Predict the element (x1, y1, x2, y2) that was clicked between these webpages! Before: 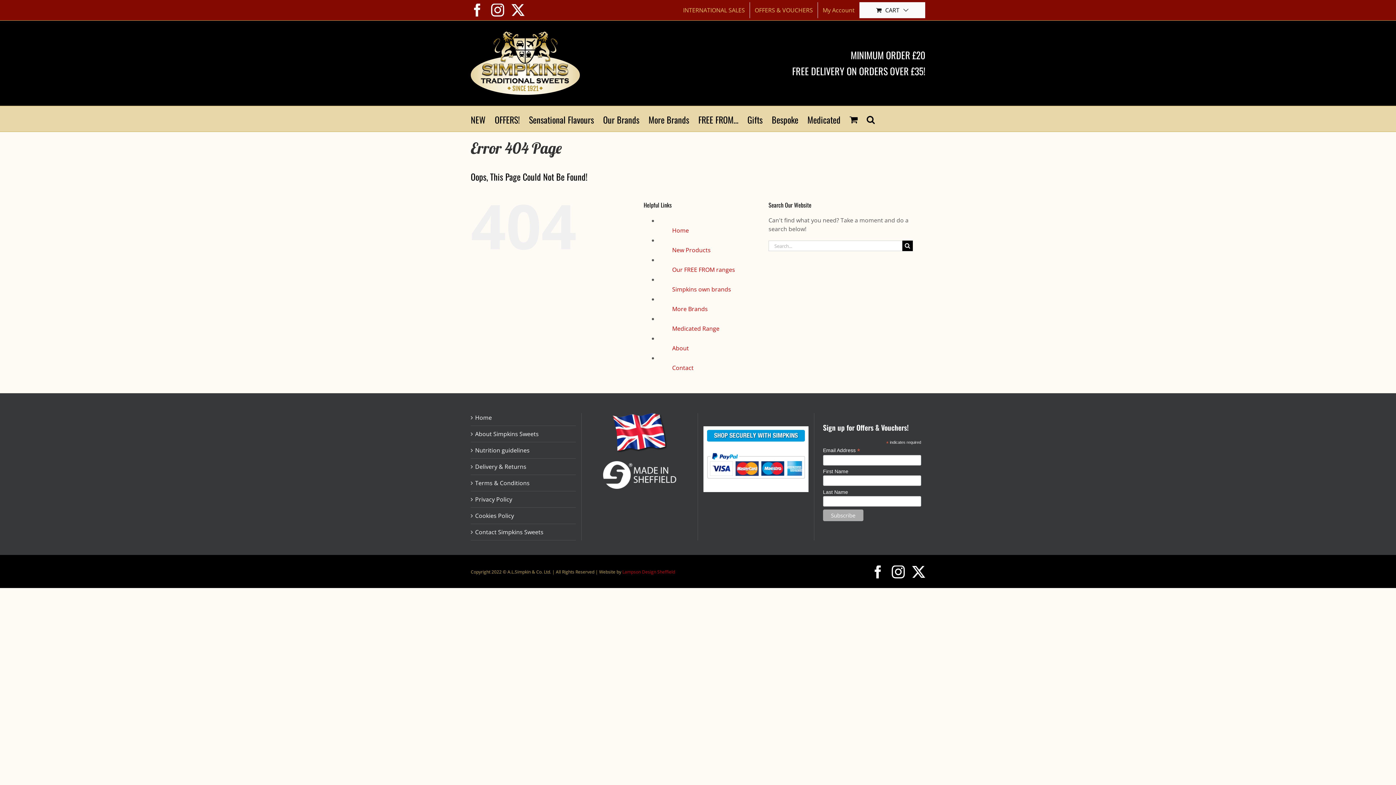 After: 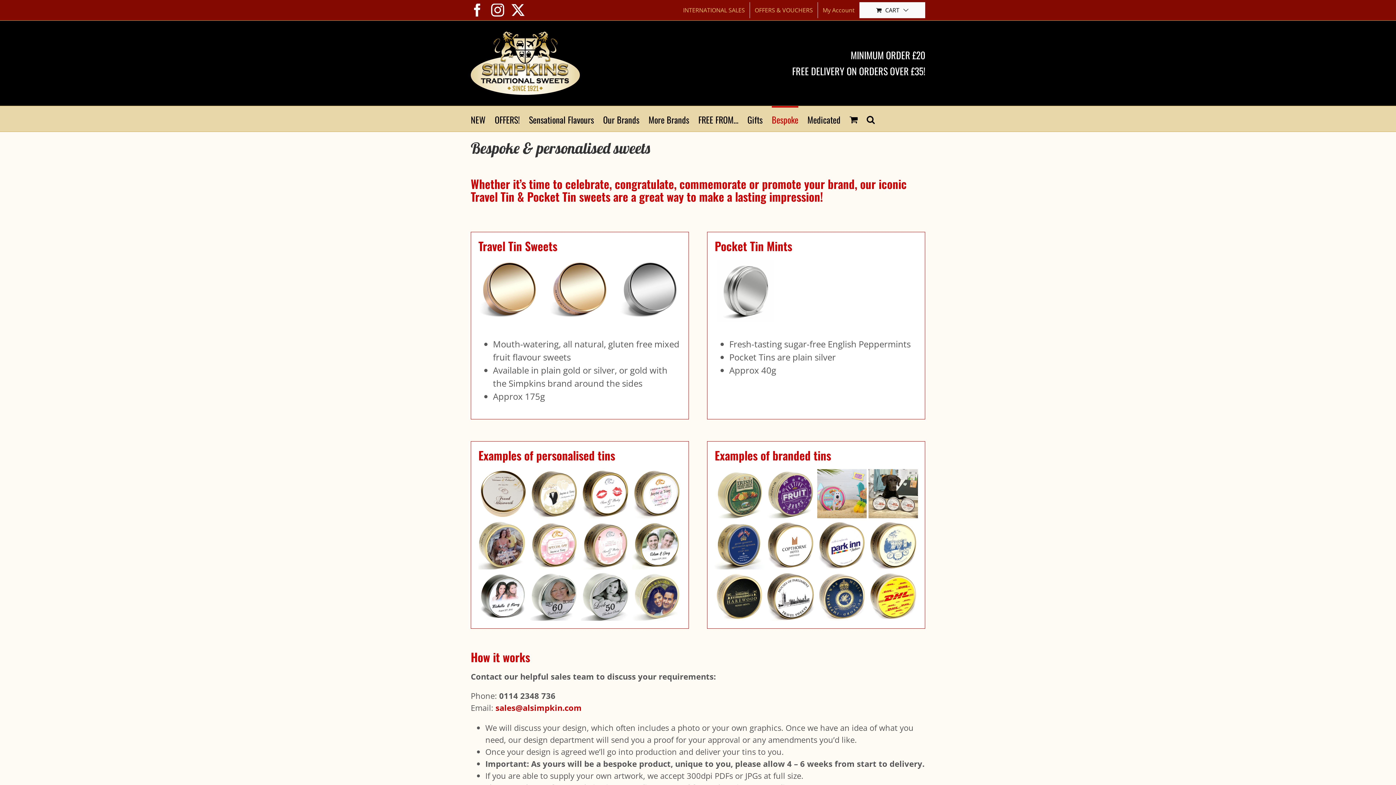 Action: bbox: (772, 106, 798, 131) label: Bespoke